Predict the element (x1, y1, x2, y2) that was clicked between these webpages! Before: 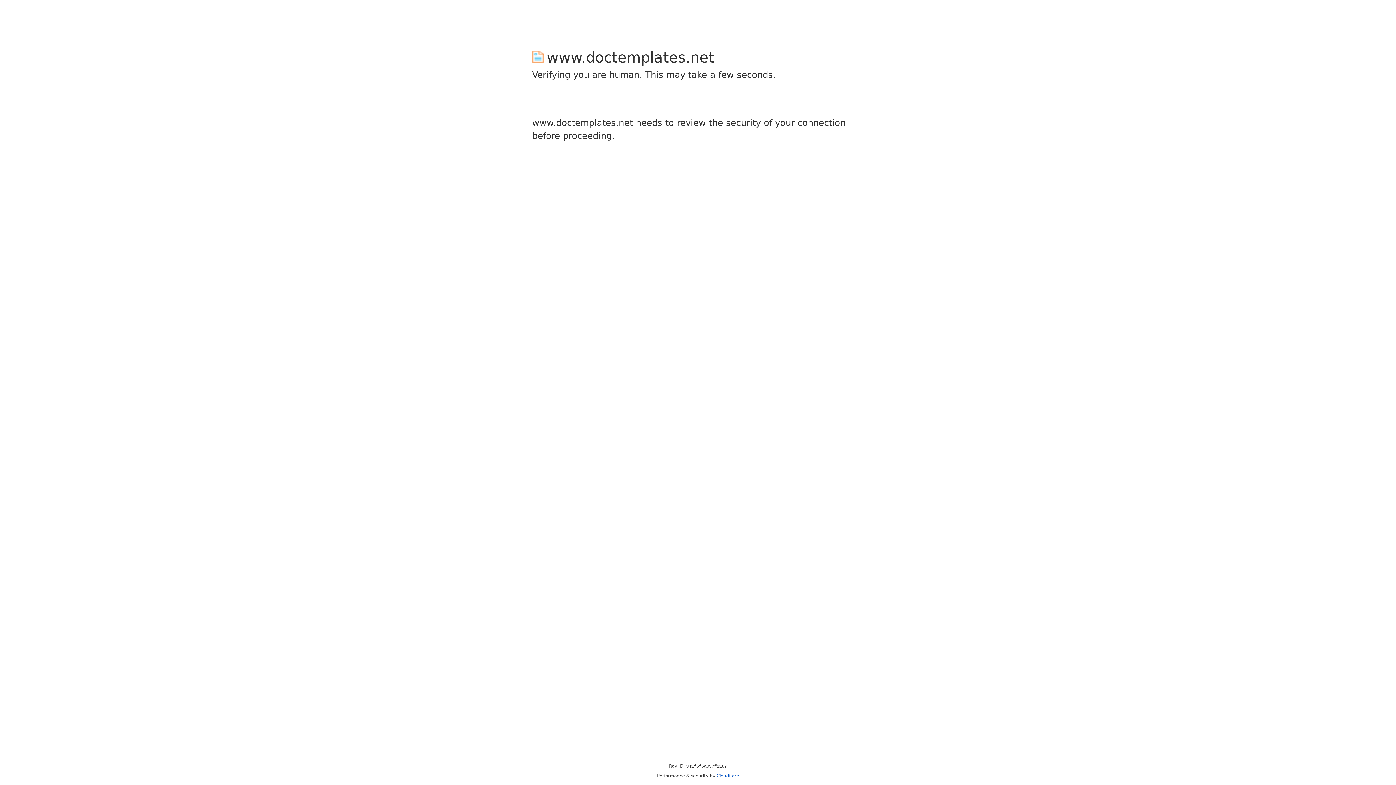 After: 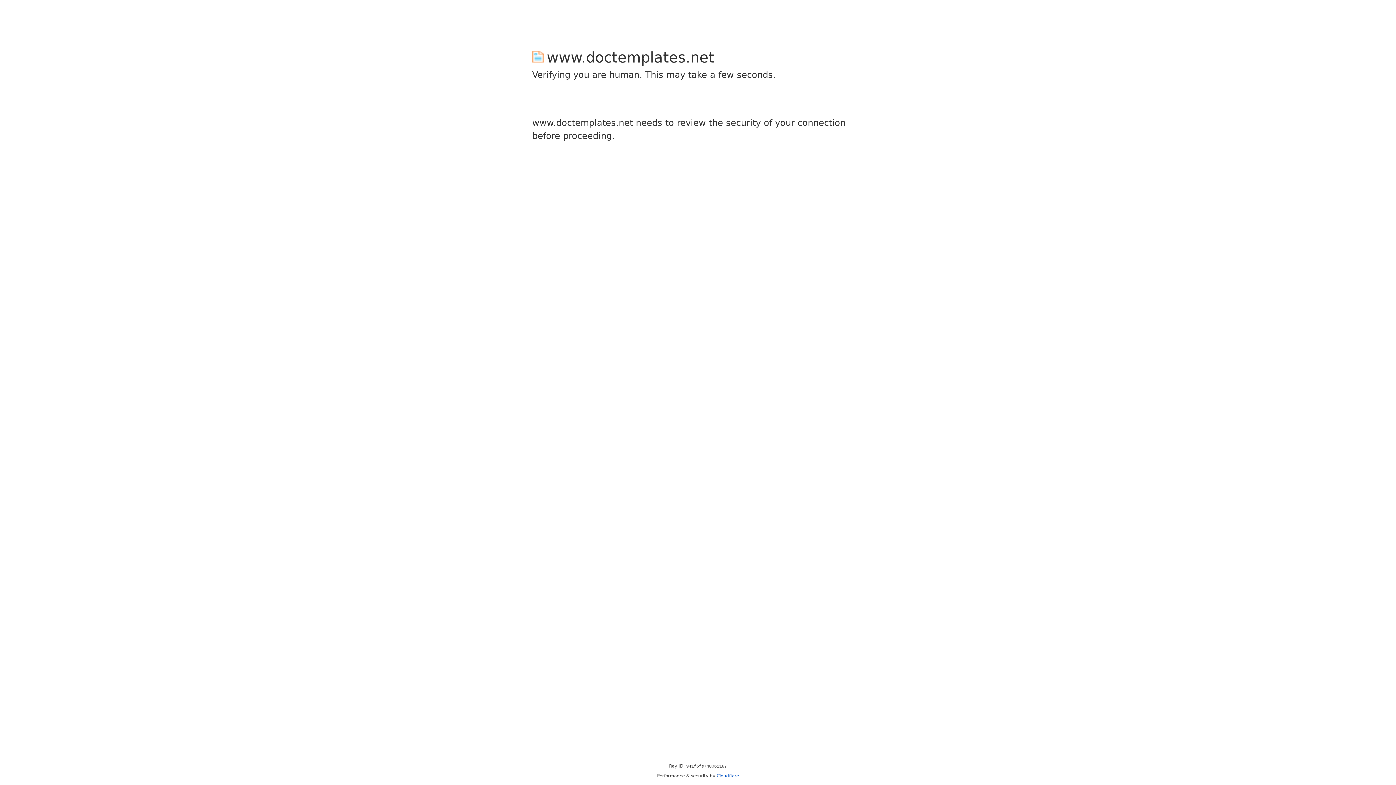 Action: label: Cloudflare bbox: (716, 773, 739, 778)